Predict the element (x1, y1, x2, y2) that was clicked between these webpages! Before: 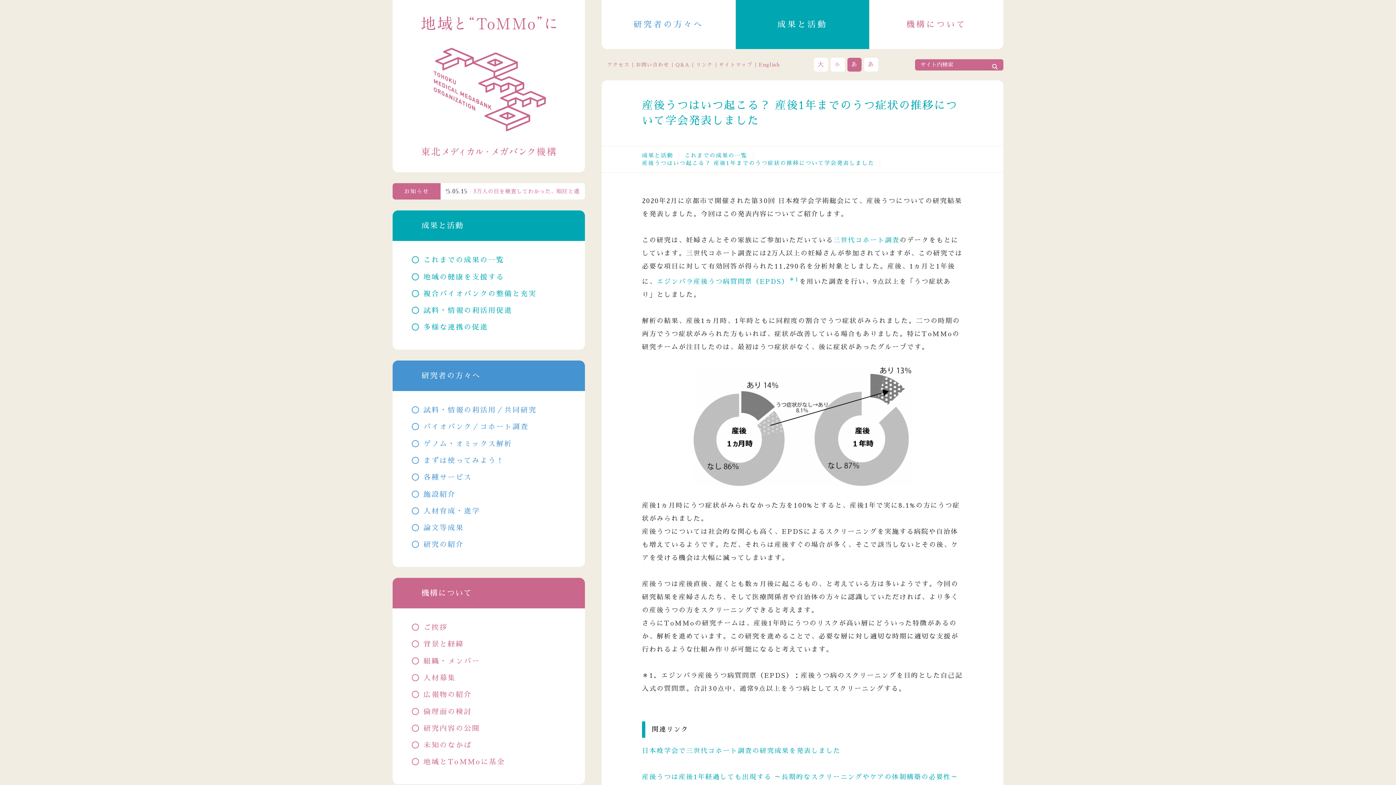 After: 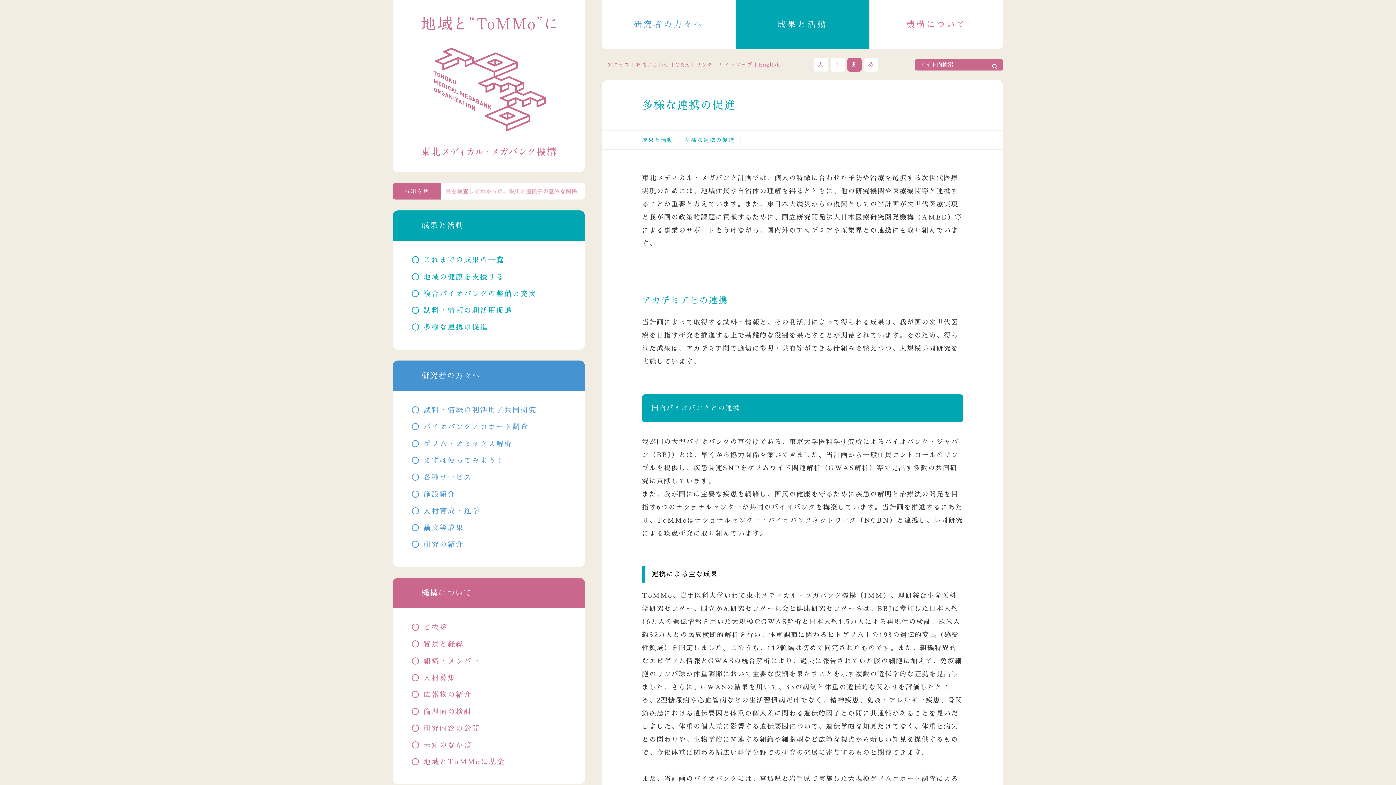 Action: bbox: (411, 324, 488, 331) label: 多様な連携の促進